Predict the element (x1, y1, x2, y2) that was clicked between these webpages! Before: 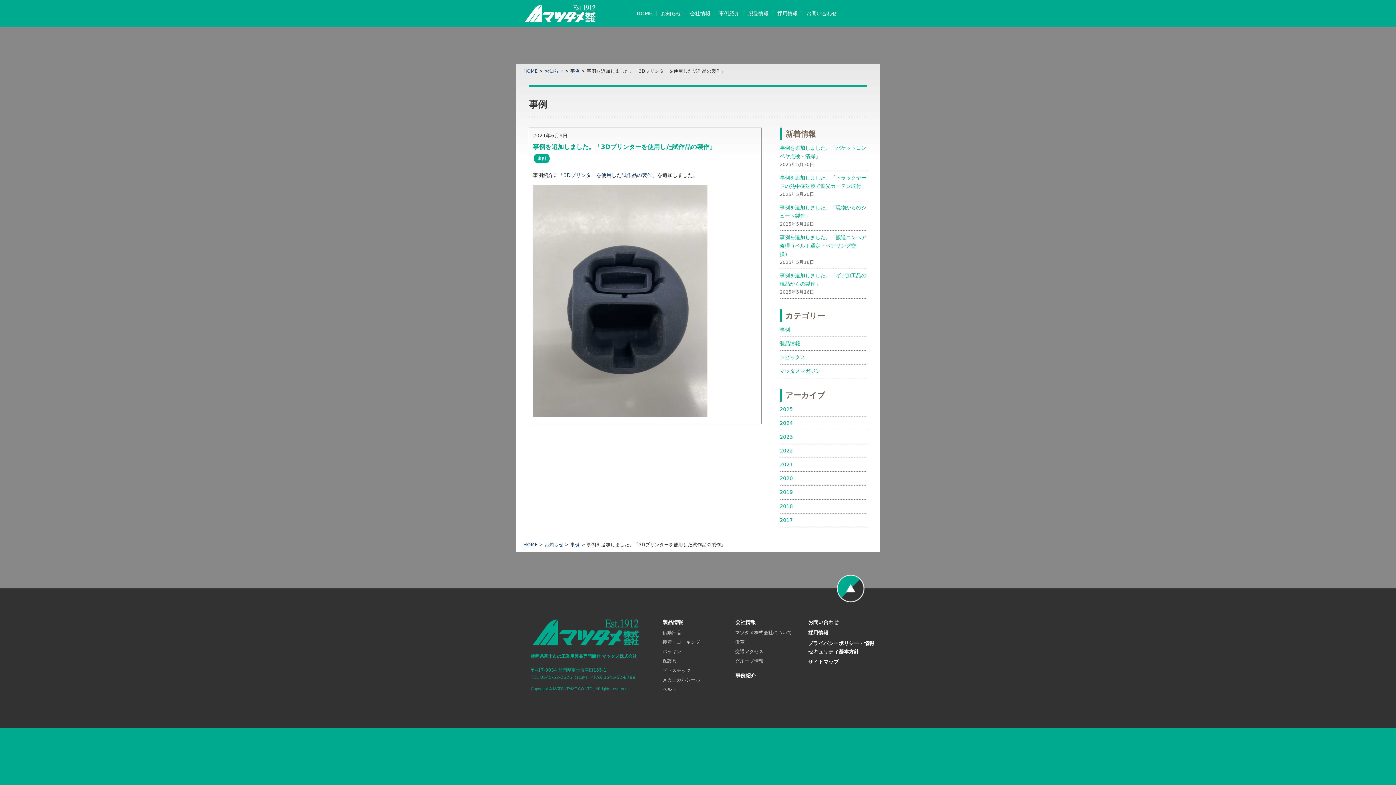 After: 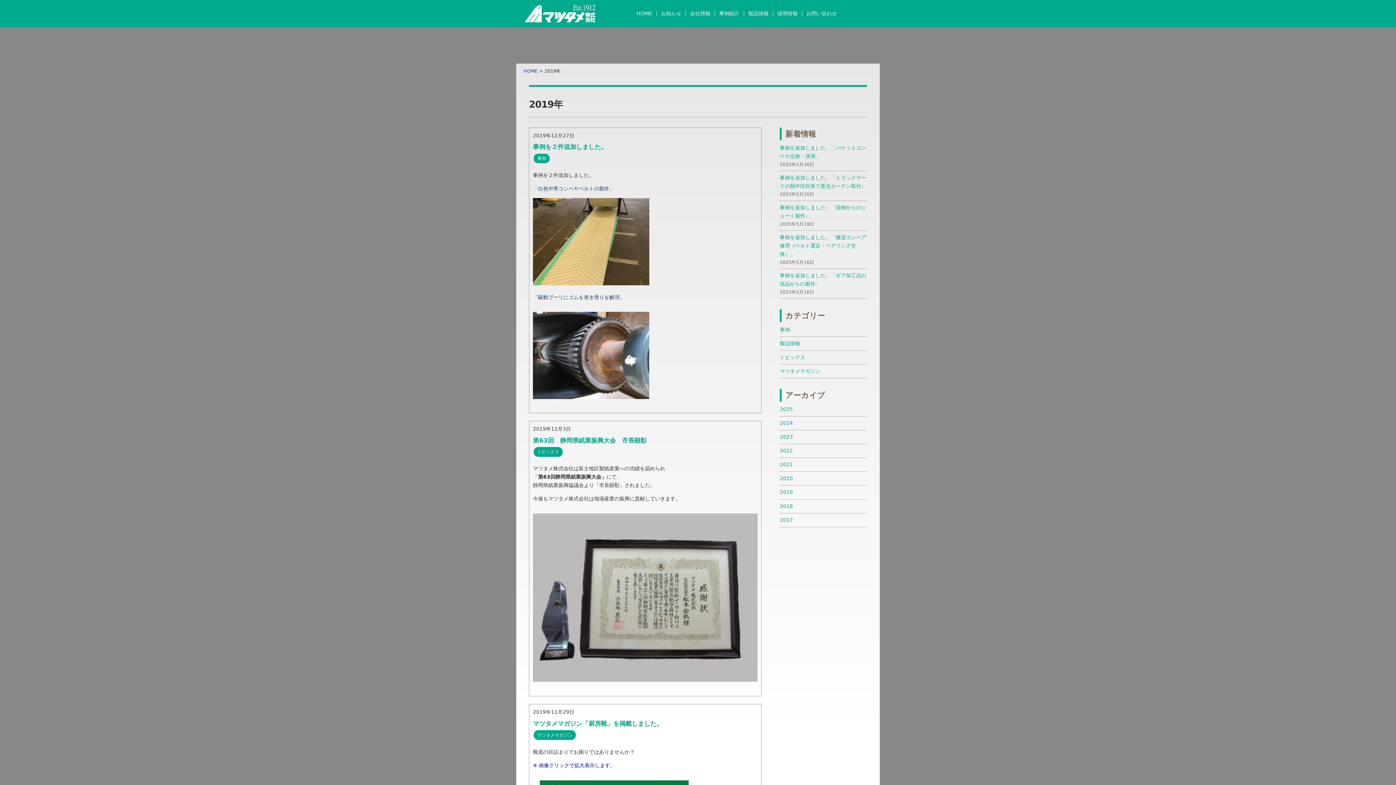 Action: label: 2019 bbox: (780, 488, 867, 496)